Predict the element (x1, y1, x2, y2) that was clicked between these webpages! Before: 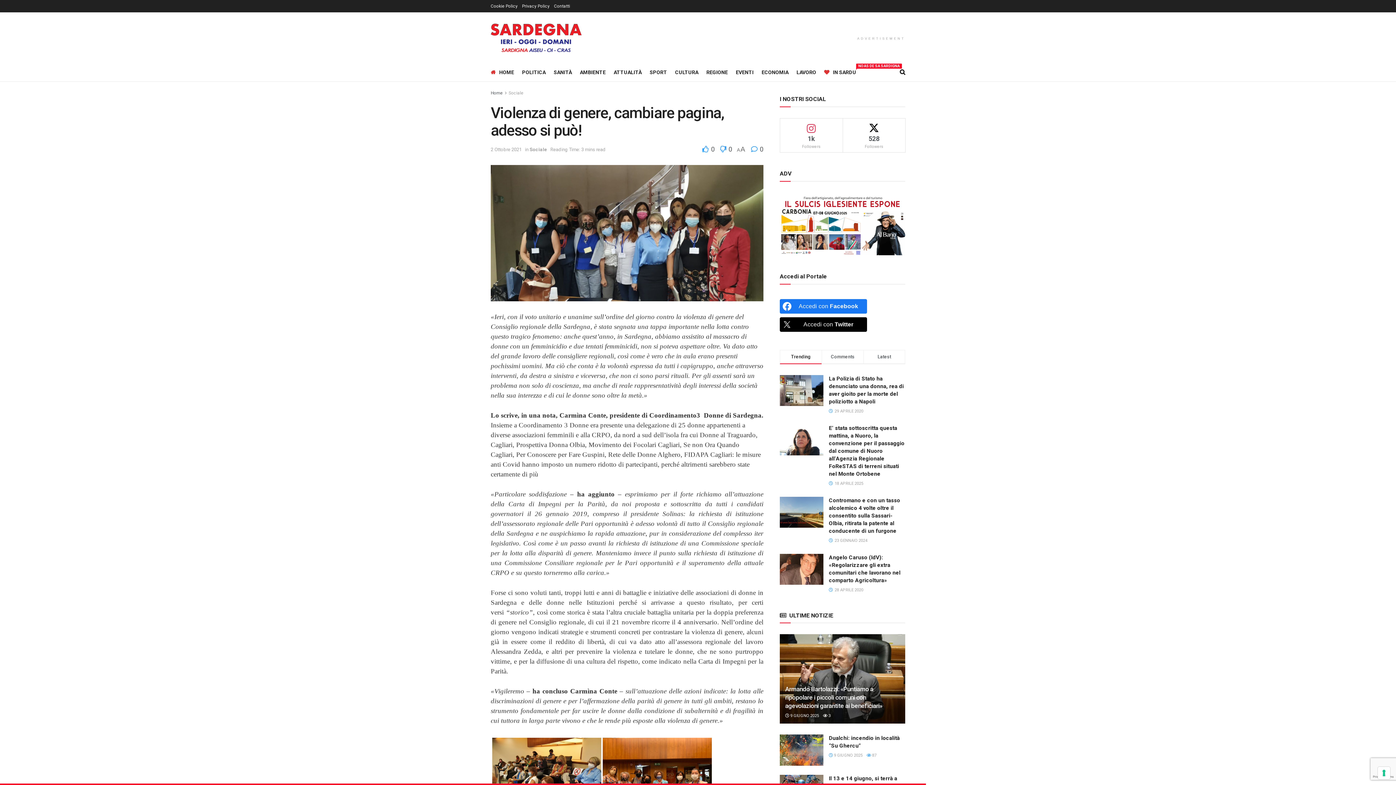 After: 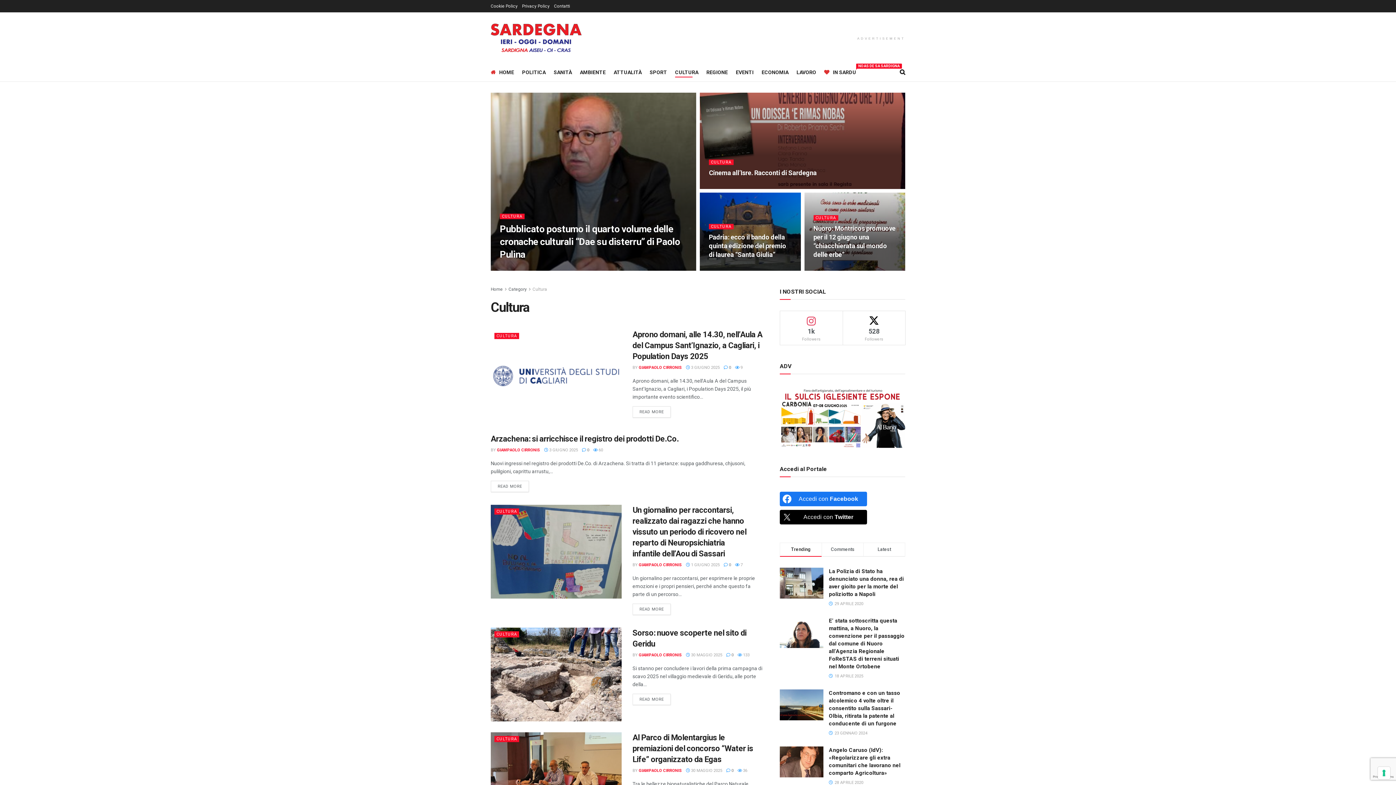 Action: label: CULTURA bbox: (675, 67, 698, 77)